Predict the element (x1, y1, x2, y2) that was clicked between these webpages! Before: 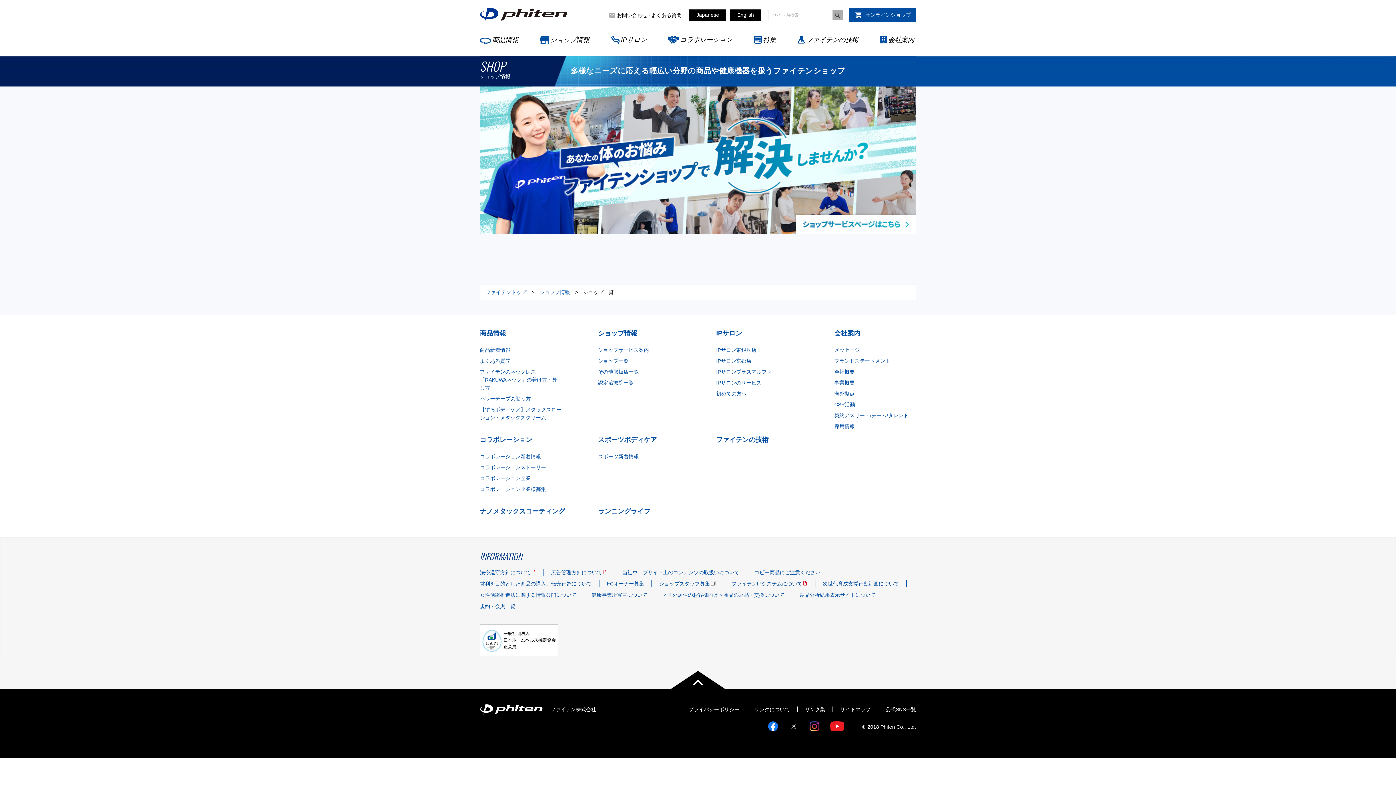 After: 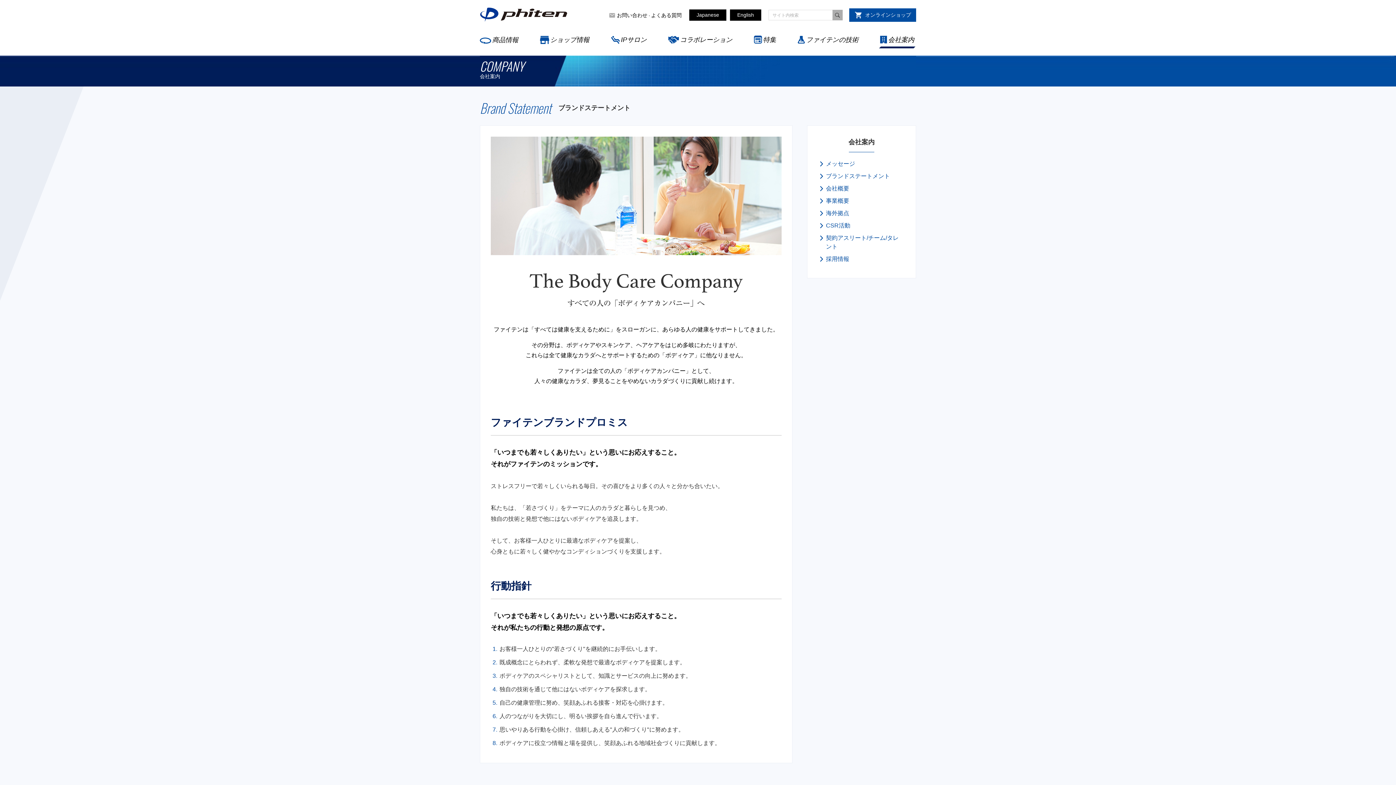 Action: bbox: (834, 358, 890, 364) label: ブランドステートメント